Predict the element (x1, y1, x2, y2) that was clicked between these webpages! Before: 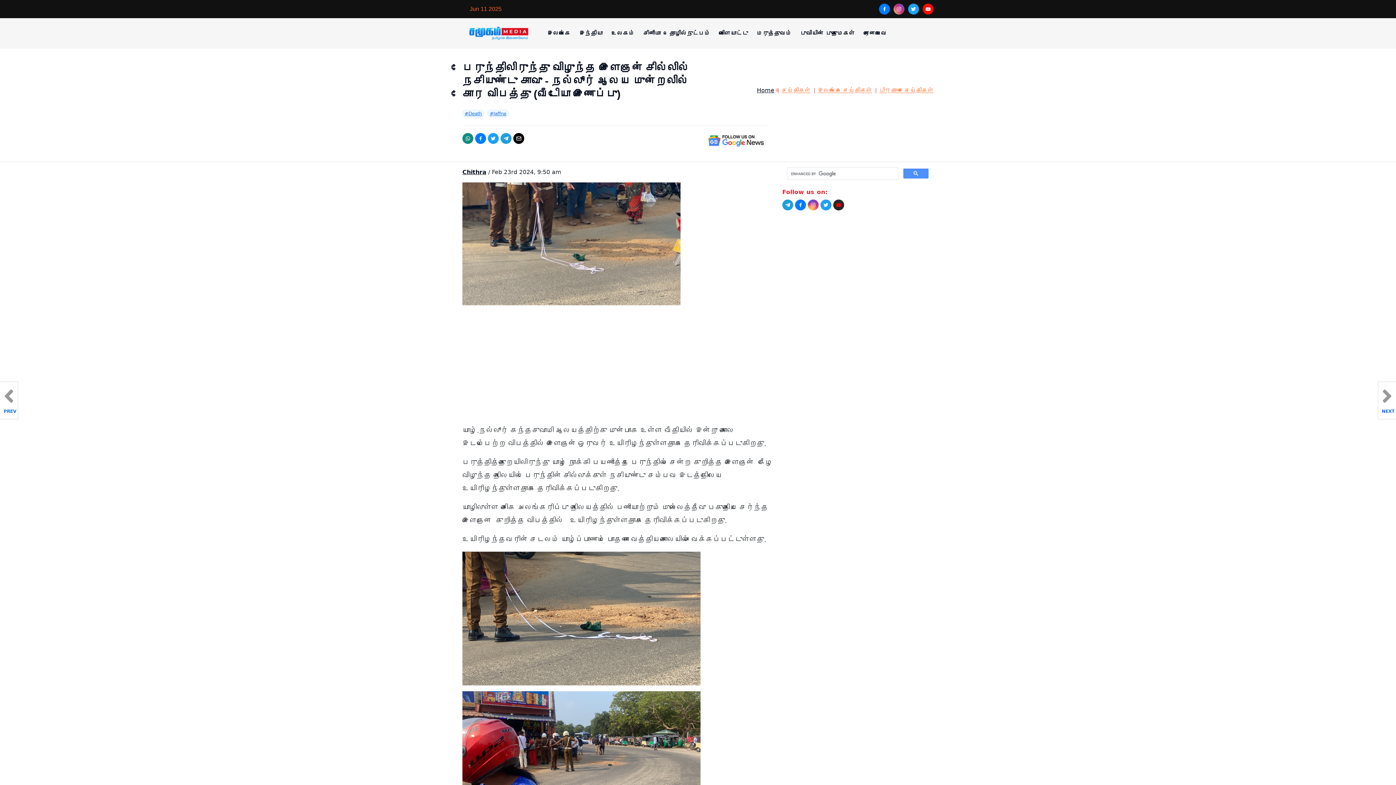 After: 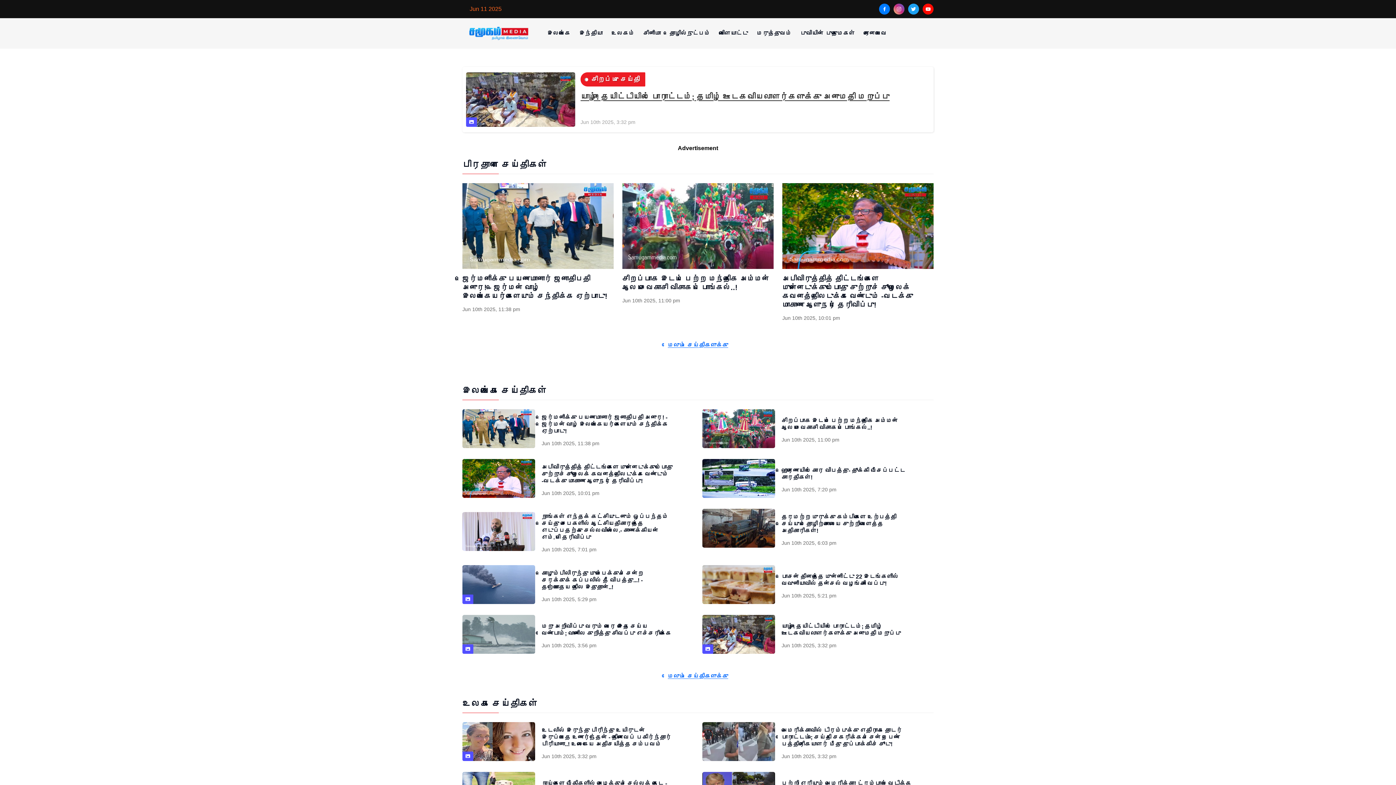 Action: bbox: (462, 26, 535, 40)